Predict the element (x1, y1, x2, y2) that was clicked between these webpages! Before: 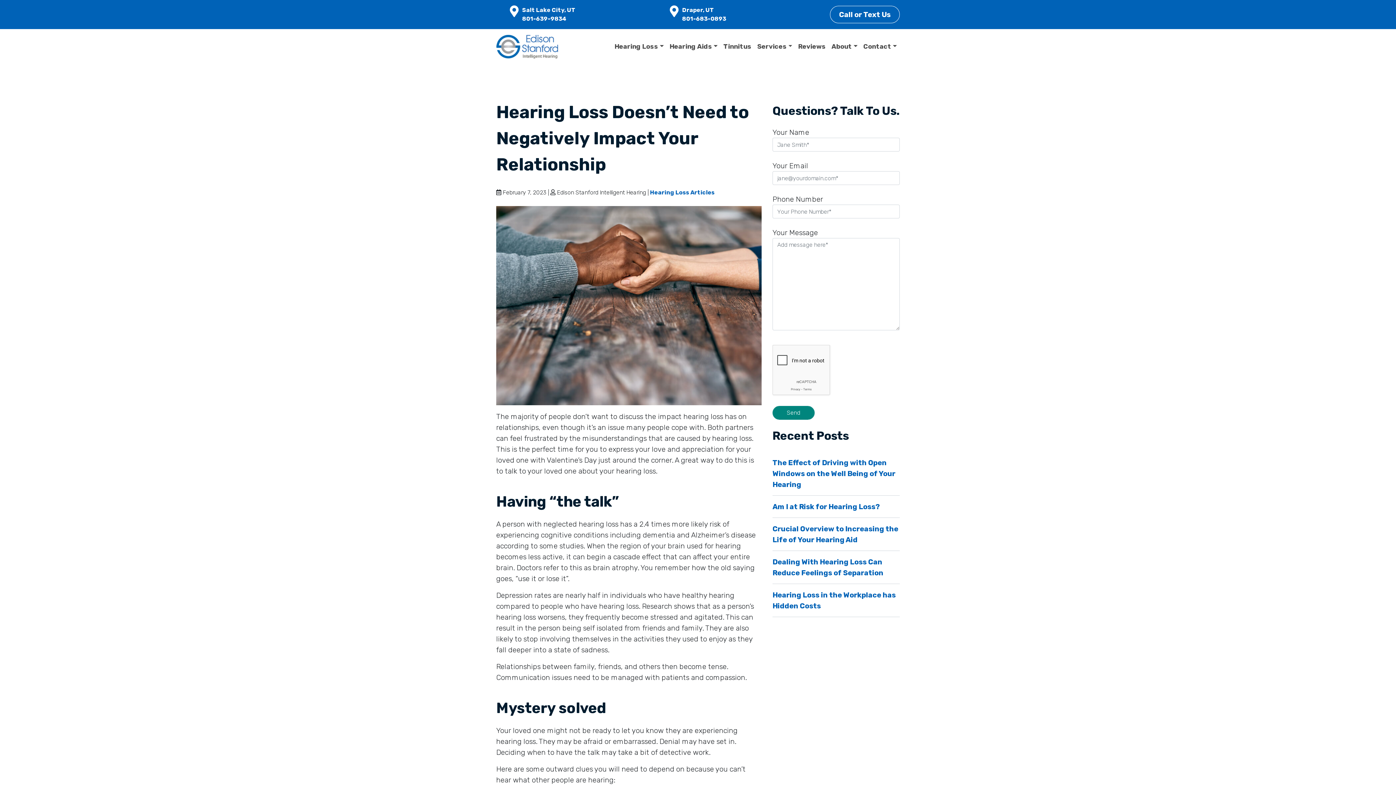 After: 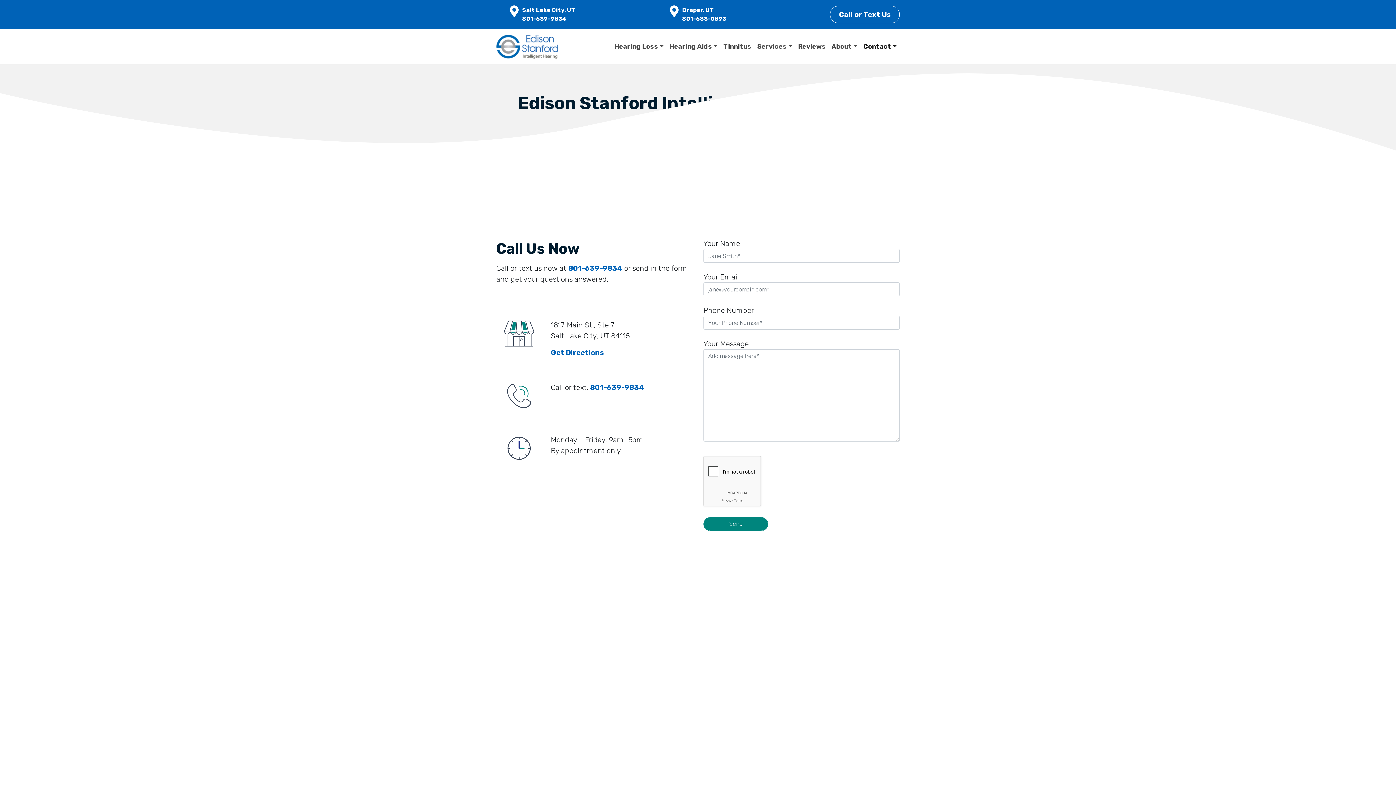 Action: bbox: (522, 5, 575, 14) label: Salt Lake City, UT